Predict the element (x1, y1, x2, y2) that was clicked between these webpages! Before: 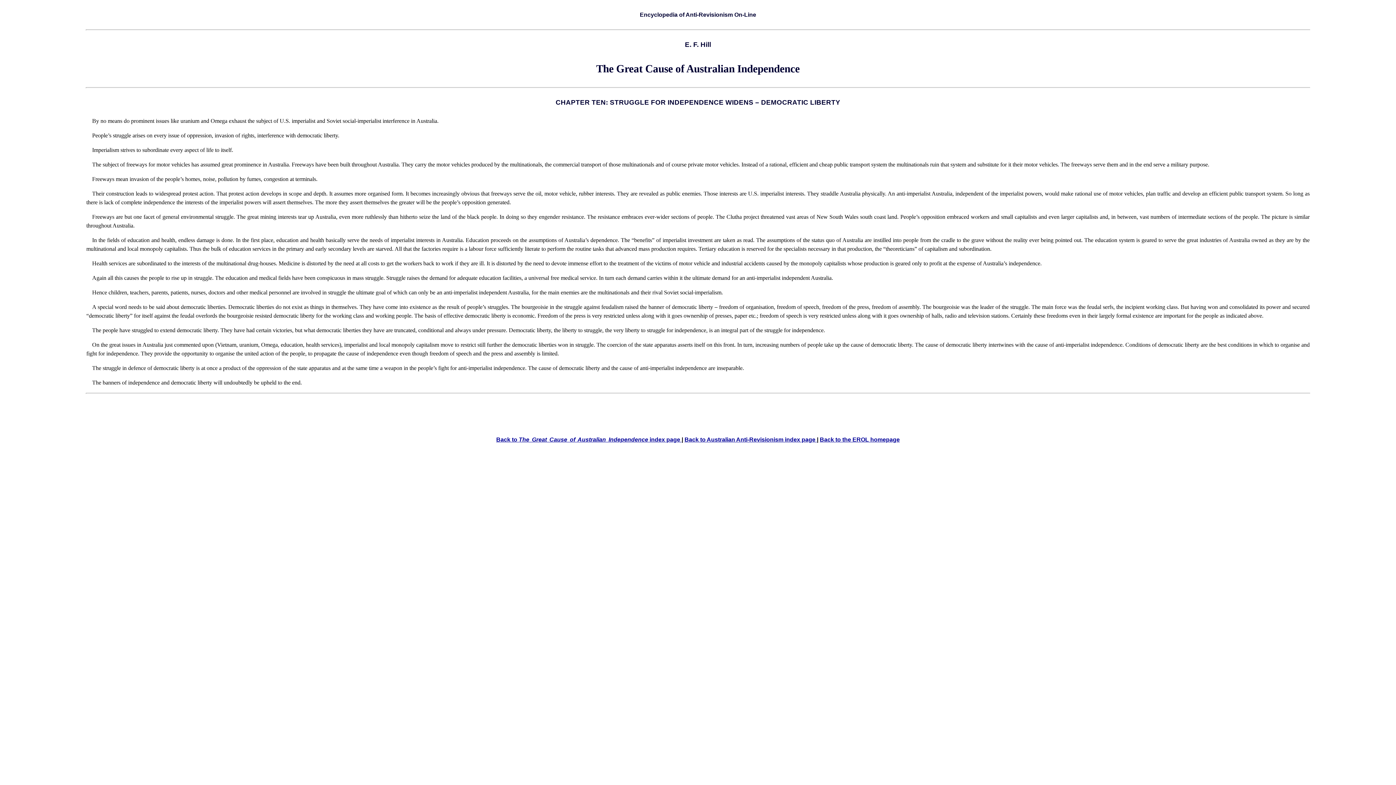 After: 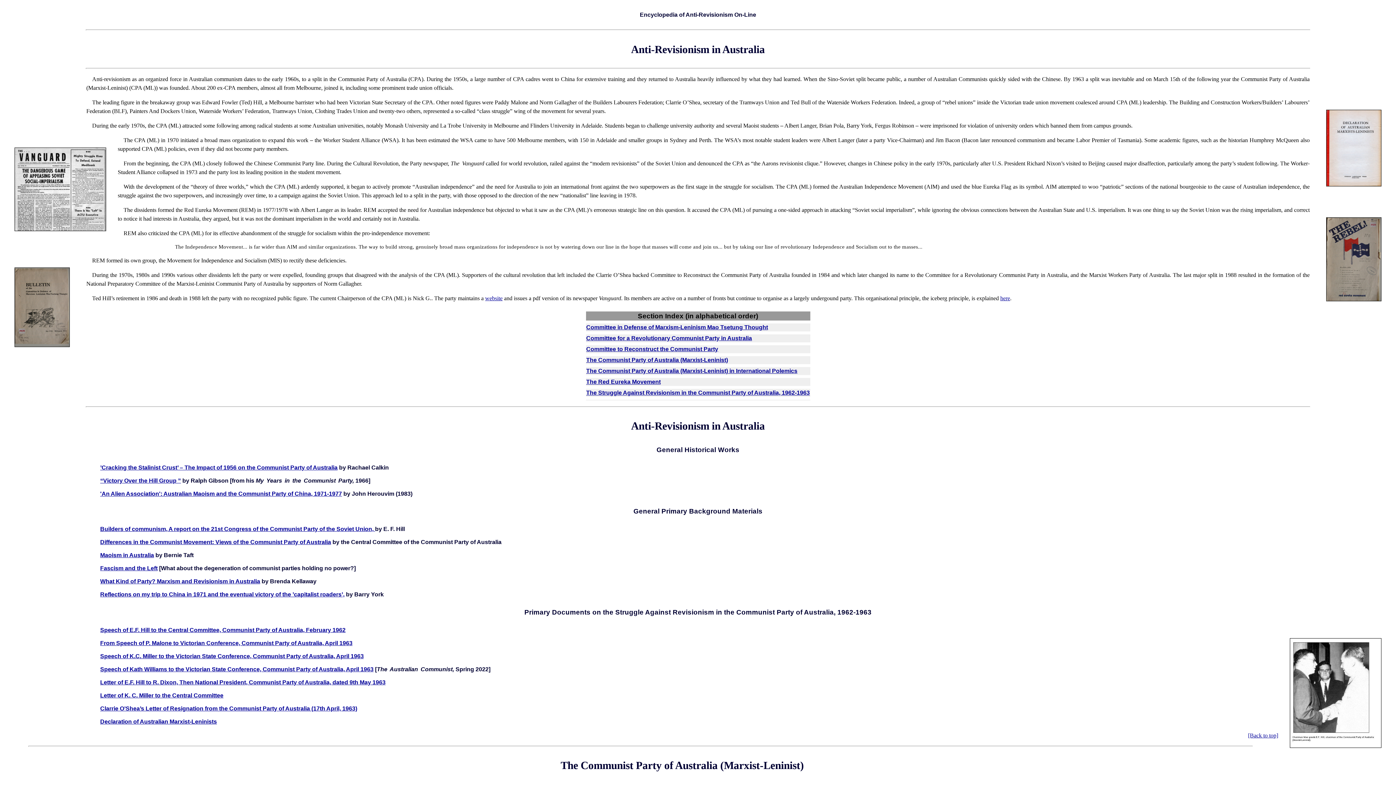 Action: label: Back to Australian Anti-Revisionism index page  bbox: (684, 436, 817, 443)